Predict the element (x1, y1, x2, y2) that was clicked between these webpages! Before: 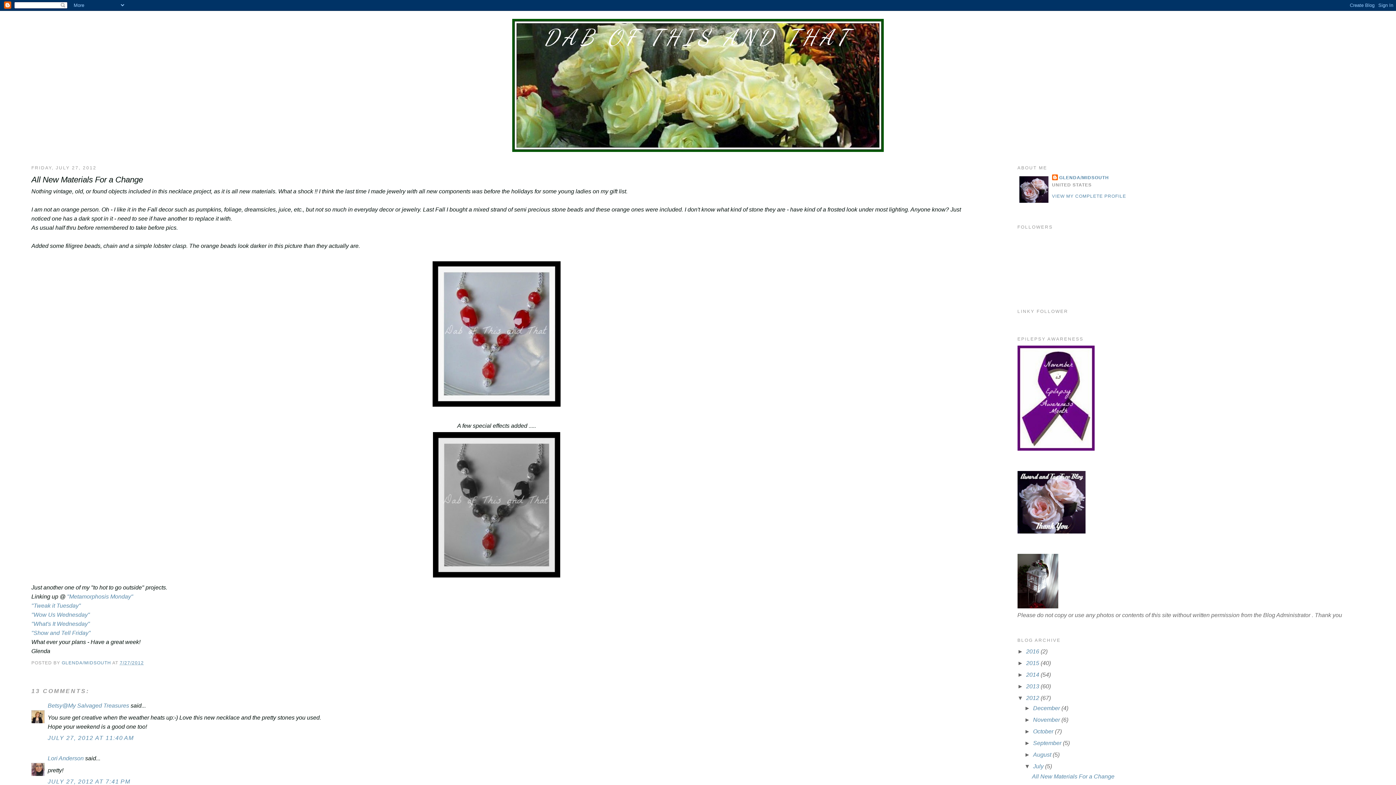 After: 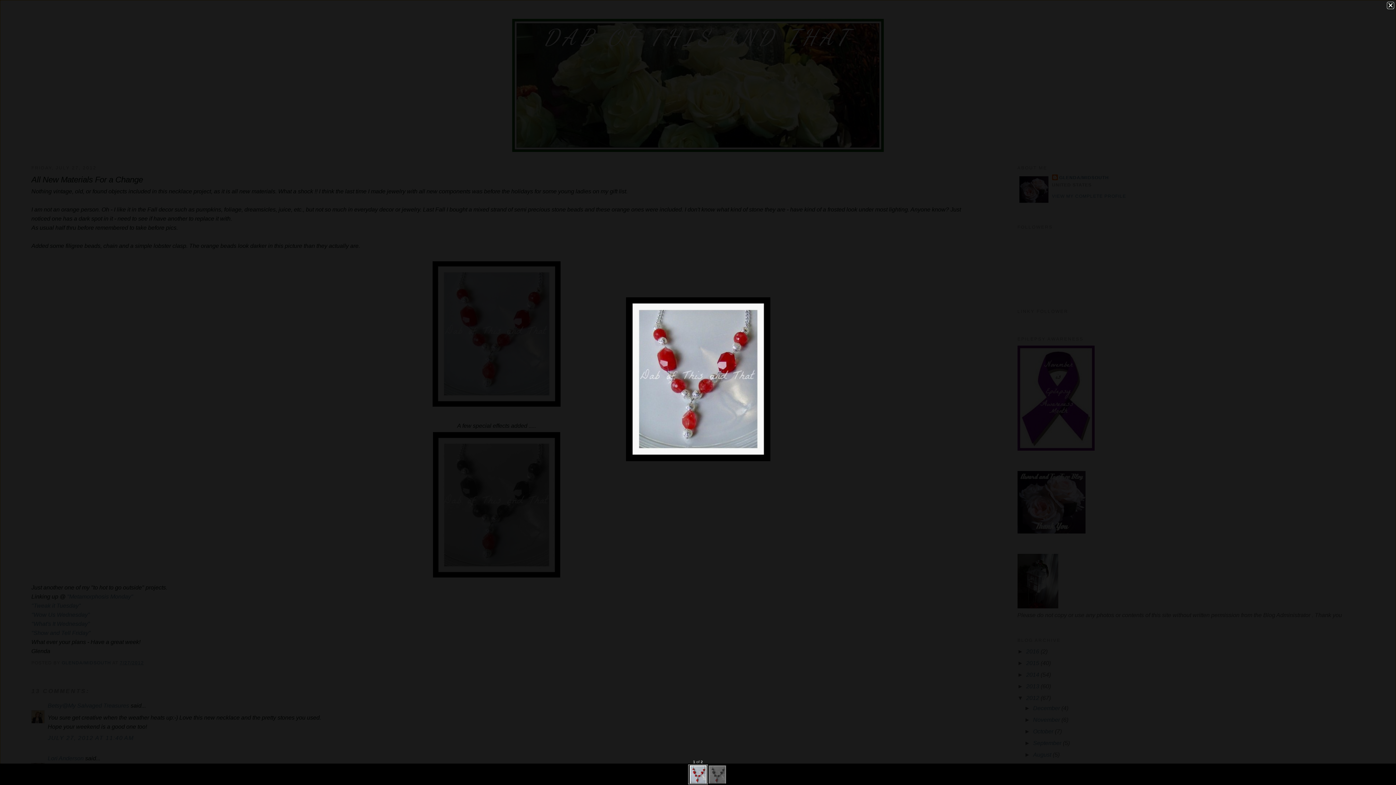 Action: bbox: (31, 259, 962, 408)